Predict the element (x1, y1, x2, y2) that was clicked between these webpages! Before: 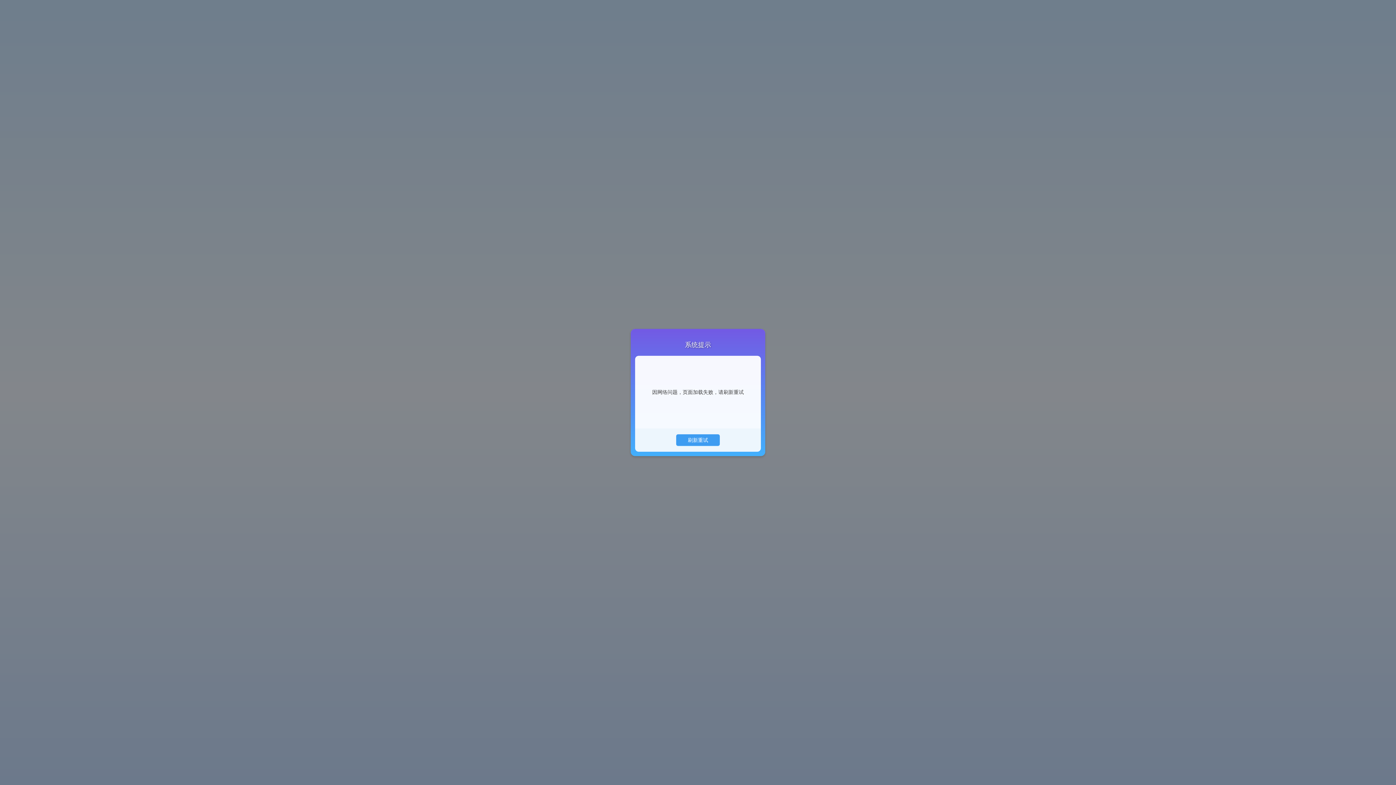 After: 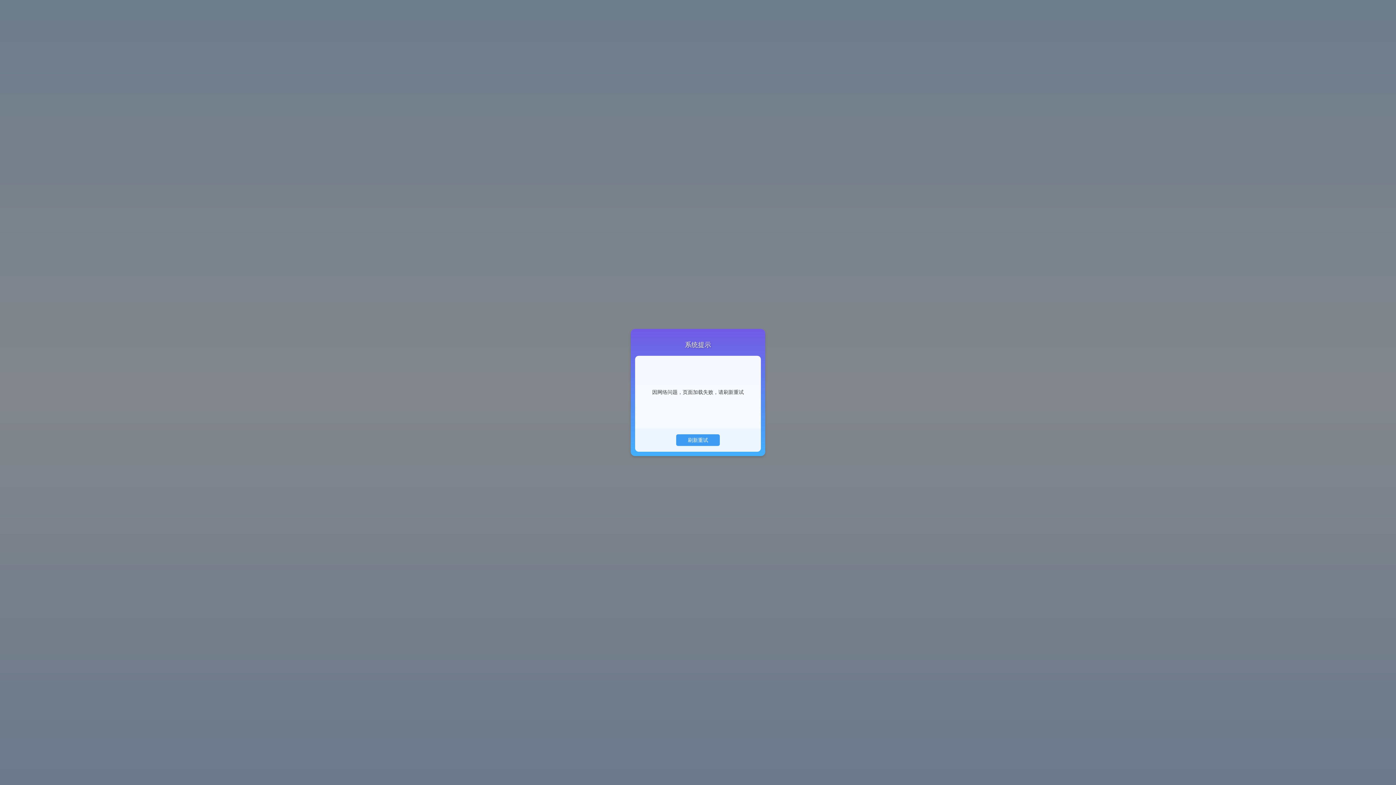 Action: label: 刷新重试 bbox: (676, 434, 720, 446)